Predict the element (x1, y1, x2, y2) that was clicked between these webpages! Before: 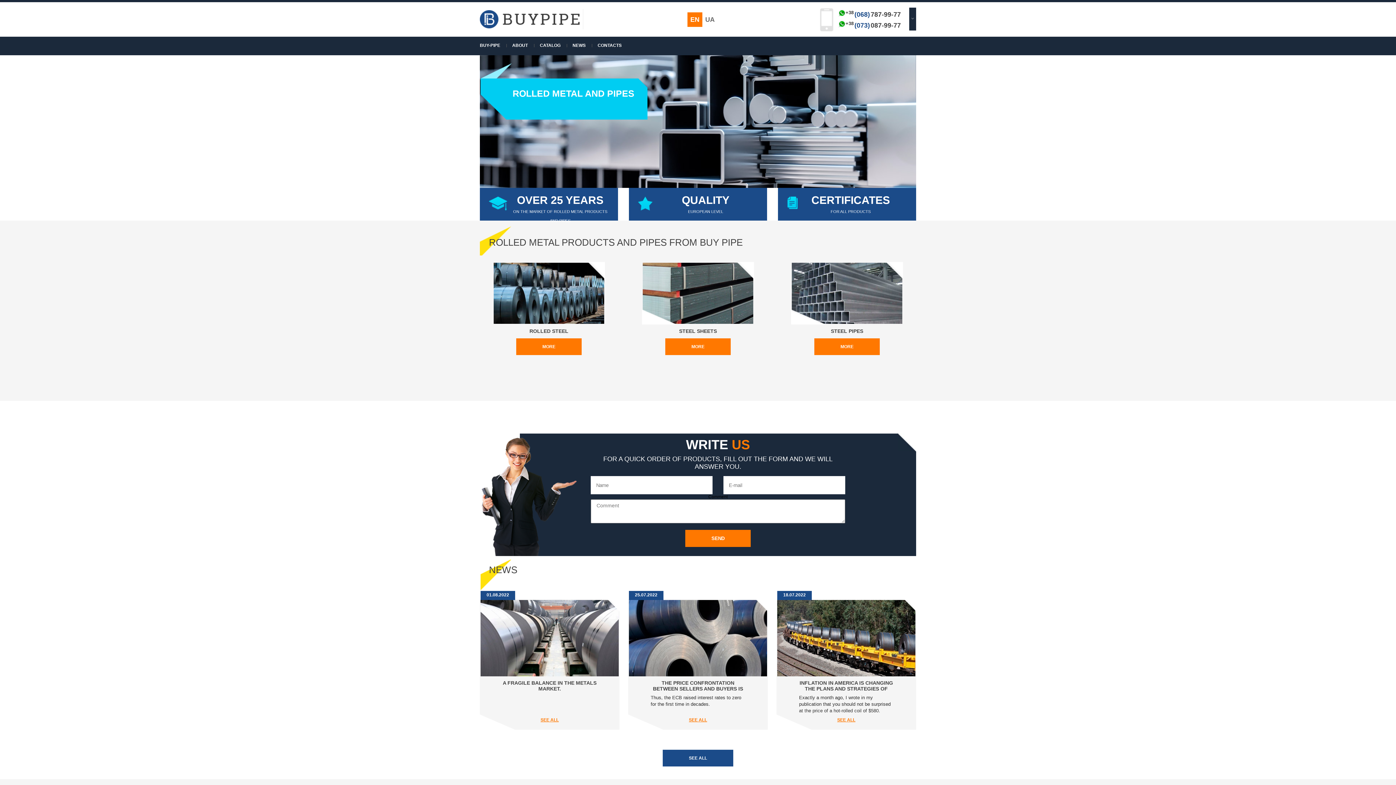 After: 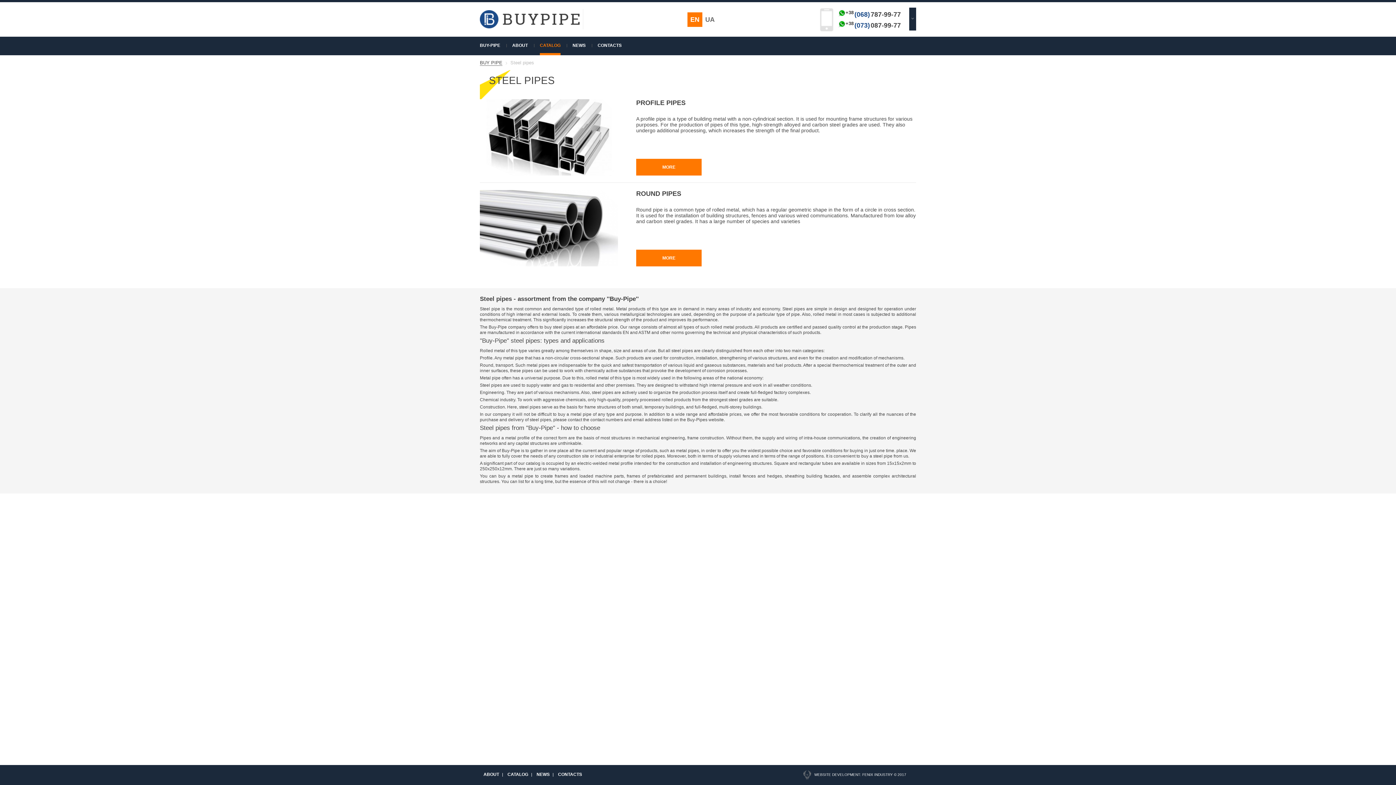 Action: label: MORE bbox: (814, 338, 880, 355)